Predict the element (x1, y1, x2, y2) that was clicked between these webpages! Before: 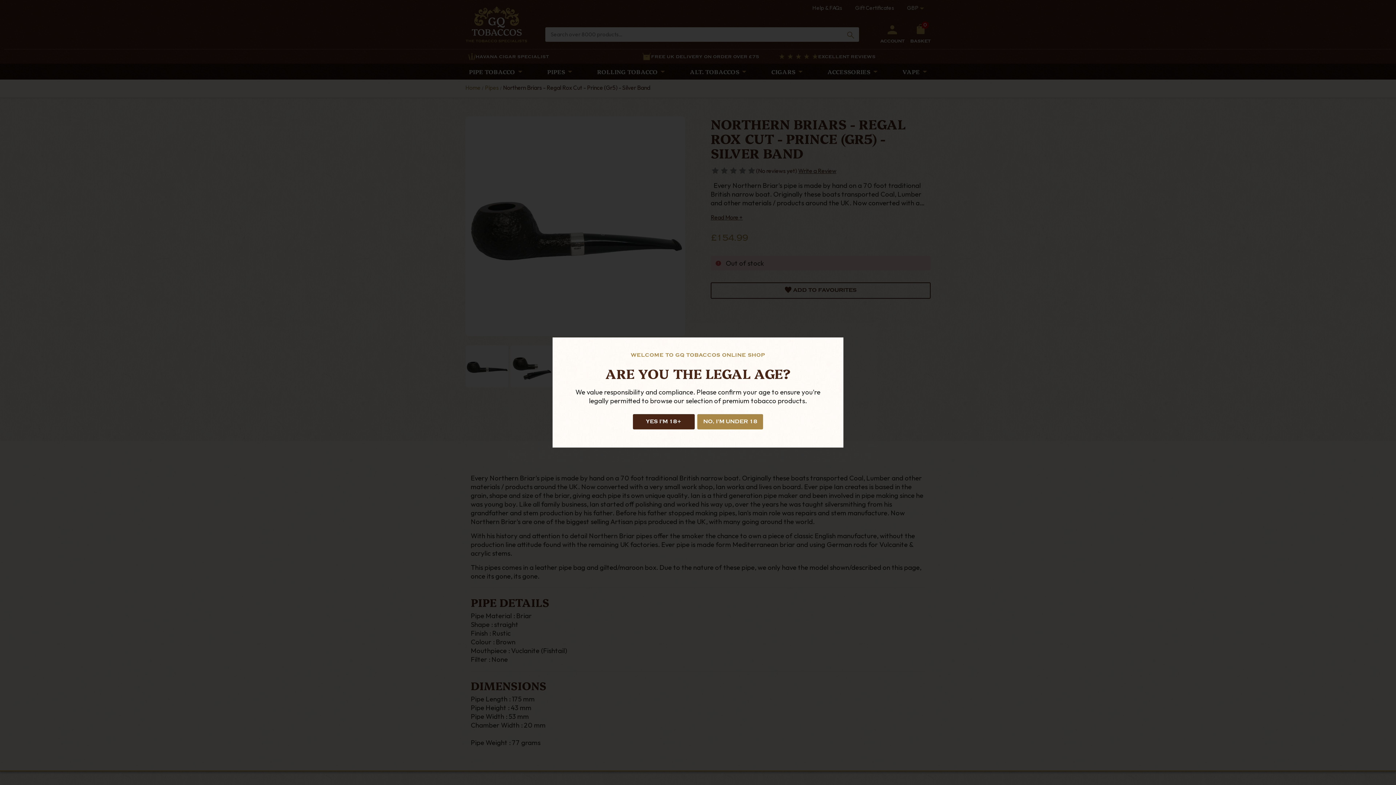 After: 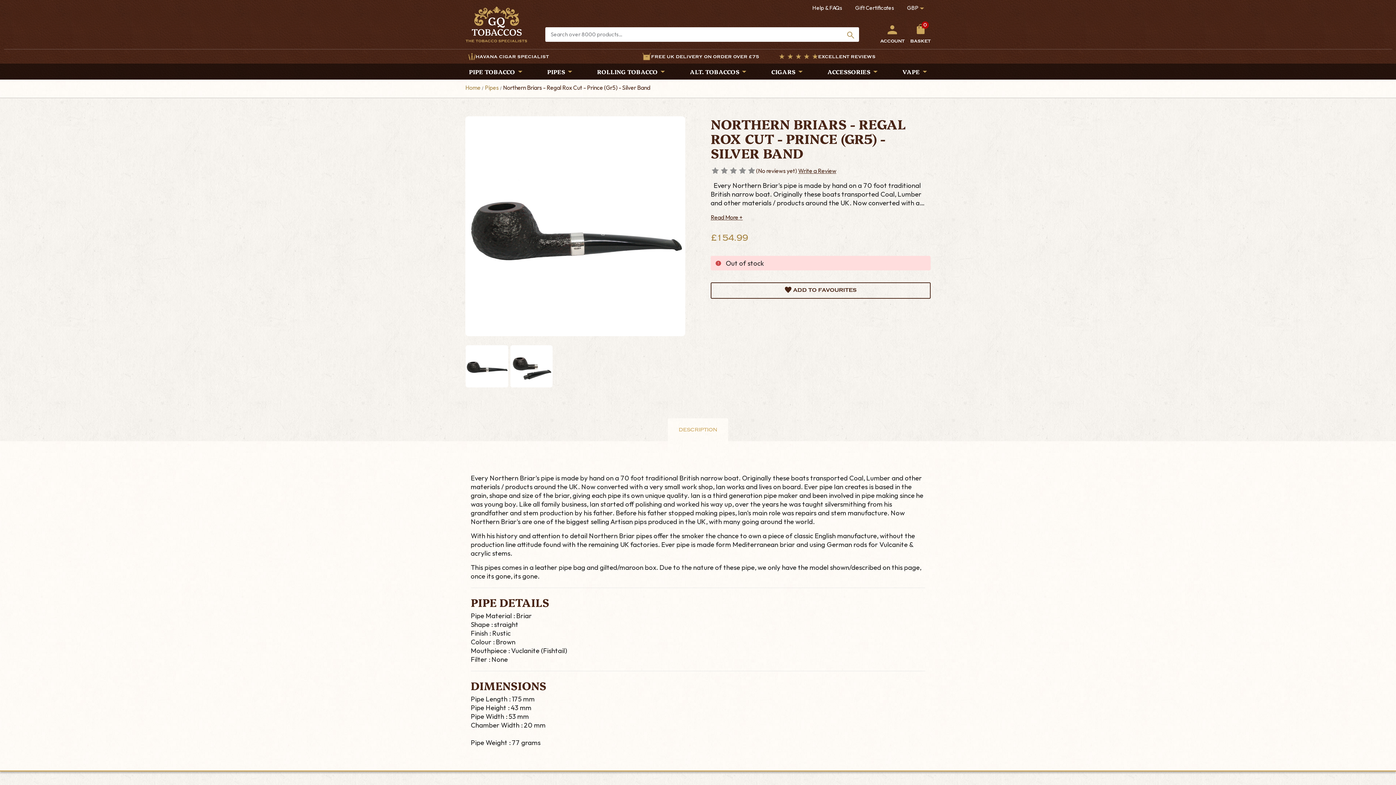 Action: label: YES I'M 18+ bbox: (632, 414, 694, 429)